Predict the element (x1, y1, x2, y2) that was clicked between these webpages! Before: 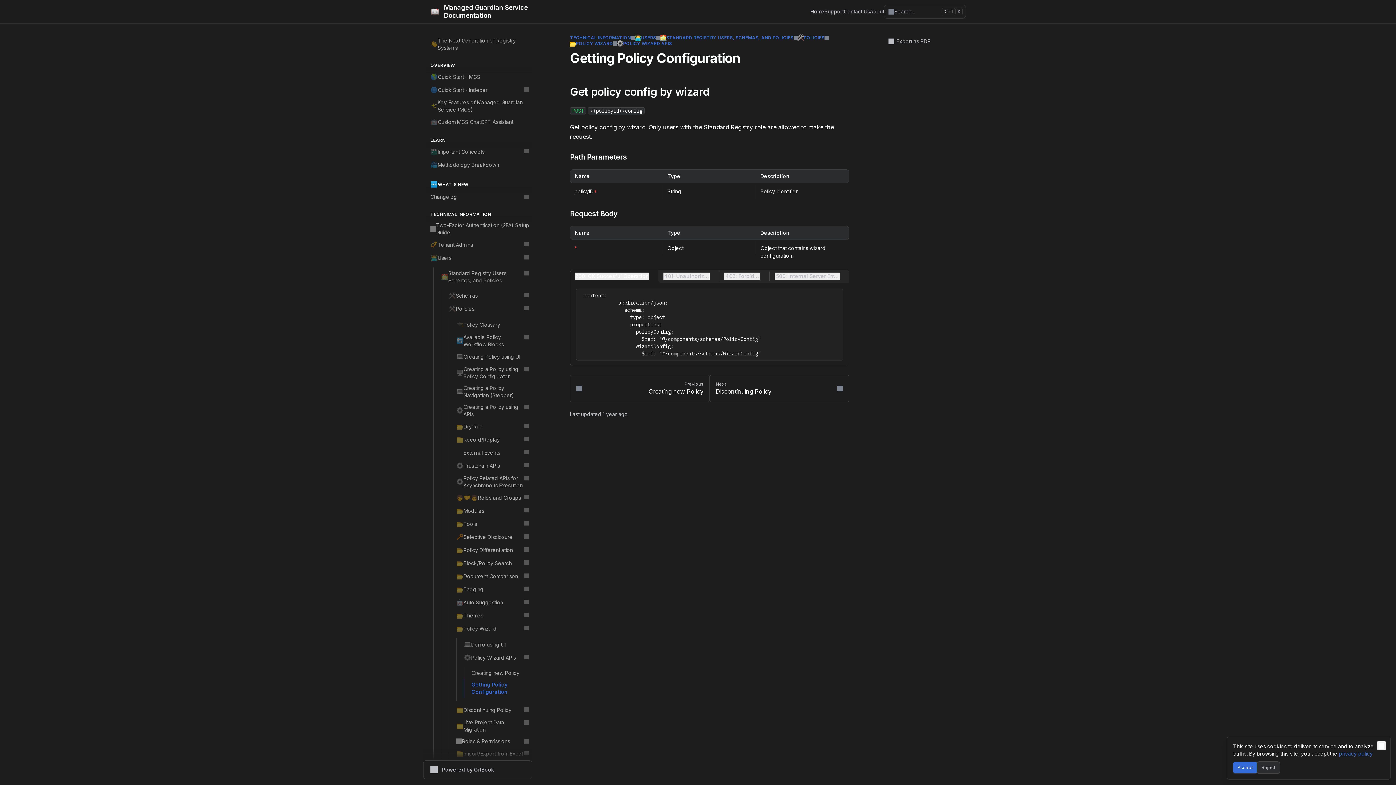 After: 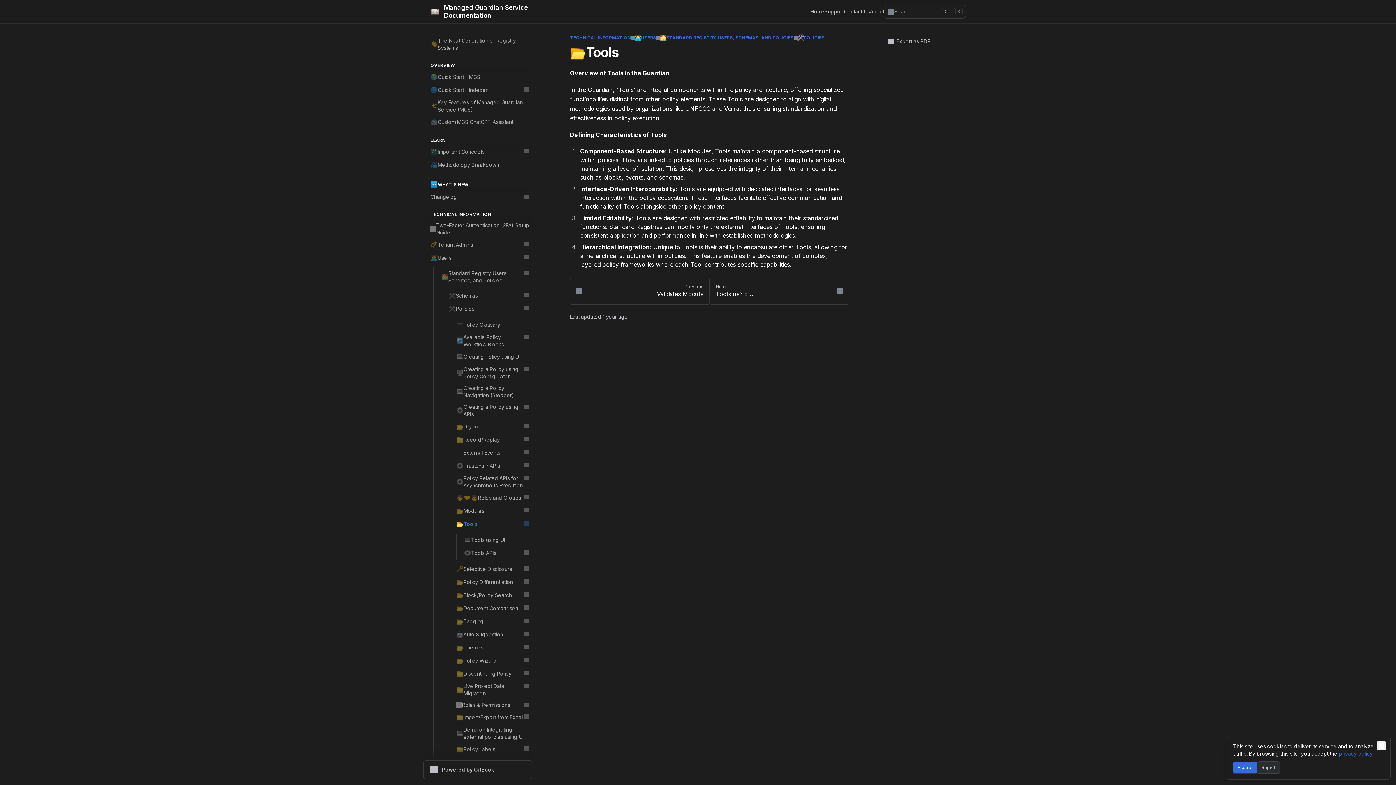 Action: label: 📂
Tools bbox: (449, 517, 532, 530)